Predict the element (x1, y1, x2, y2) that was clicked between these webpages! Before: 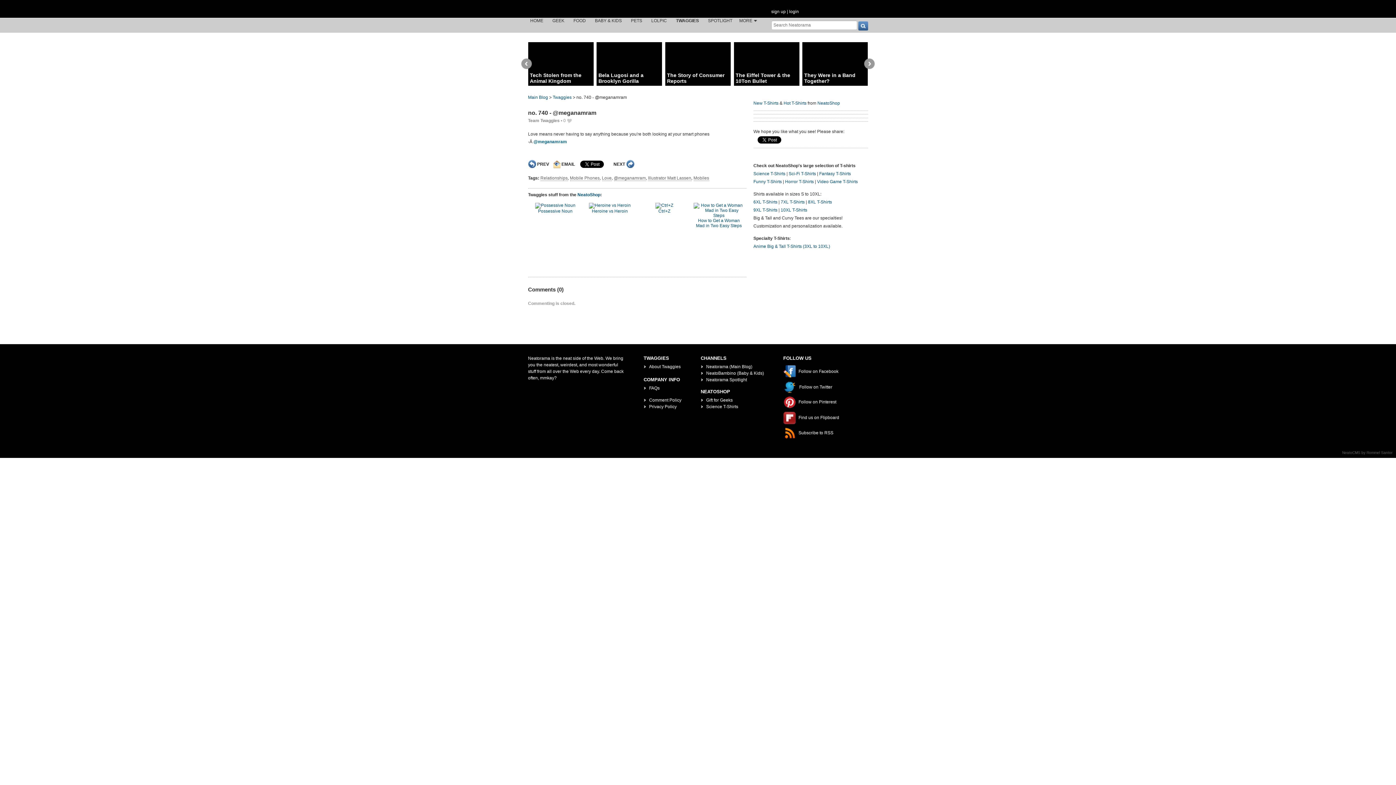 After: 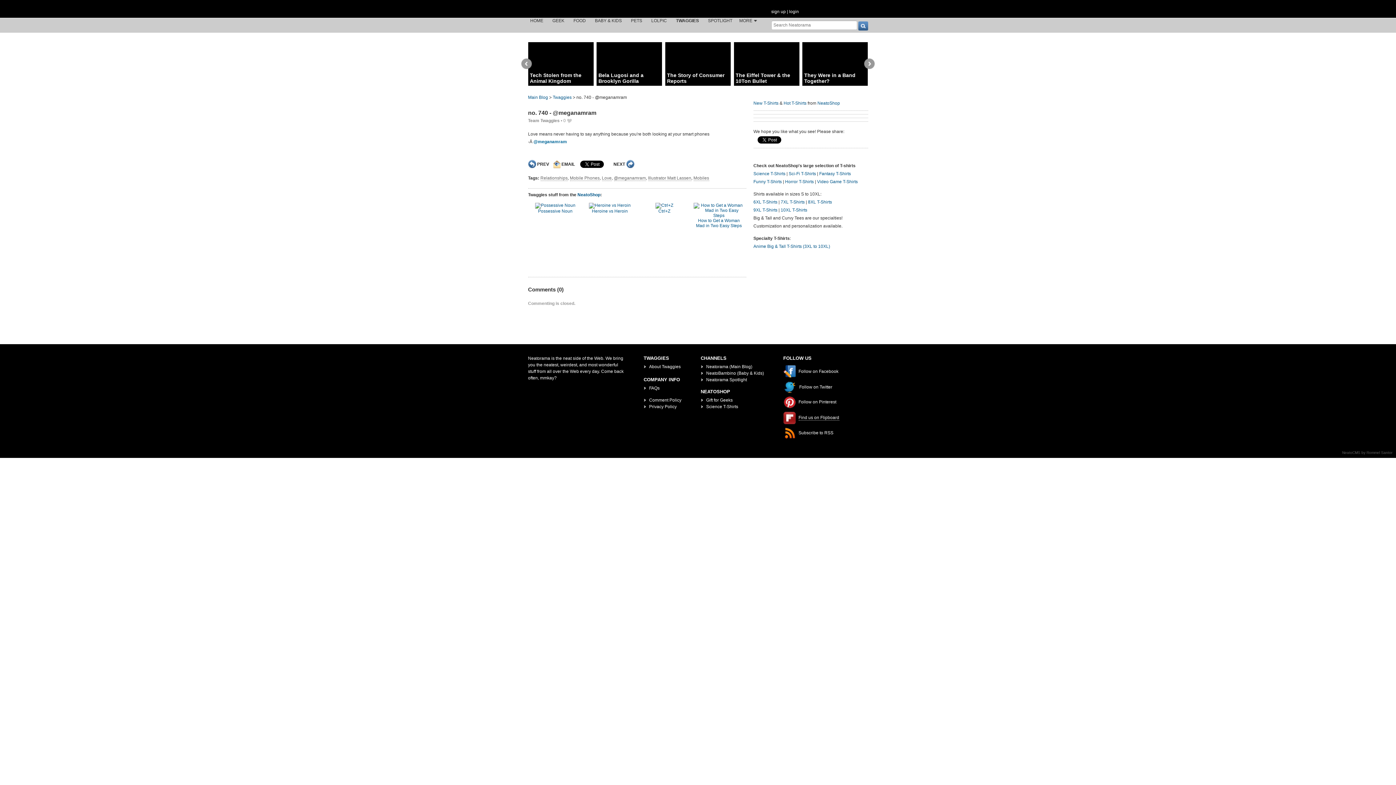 Action: label:  Find us on Flipboard bbox: (783, 415, 839, 420)